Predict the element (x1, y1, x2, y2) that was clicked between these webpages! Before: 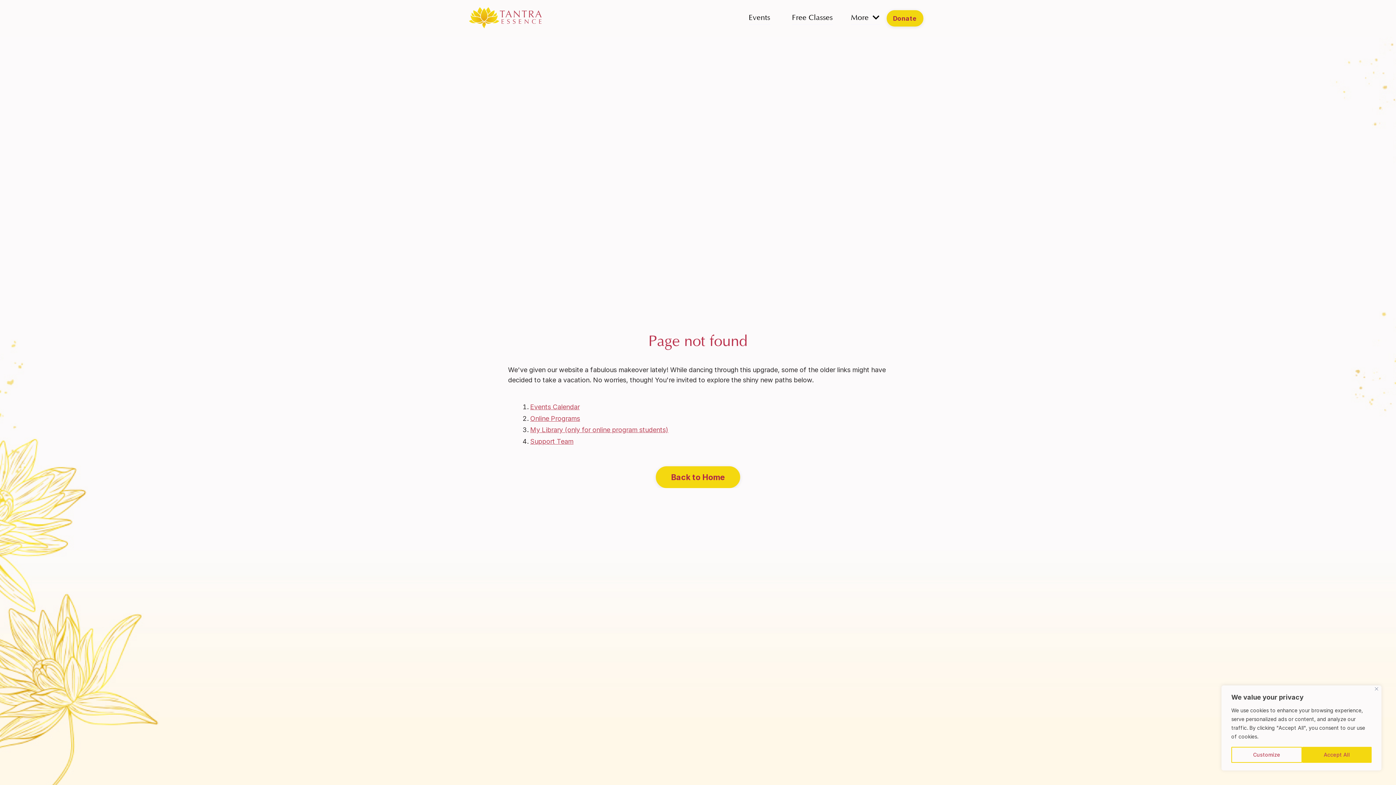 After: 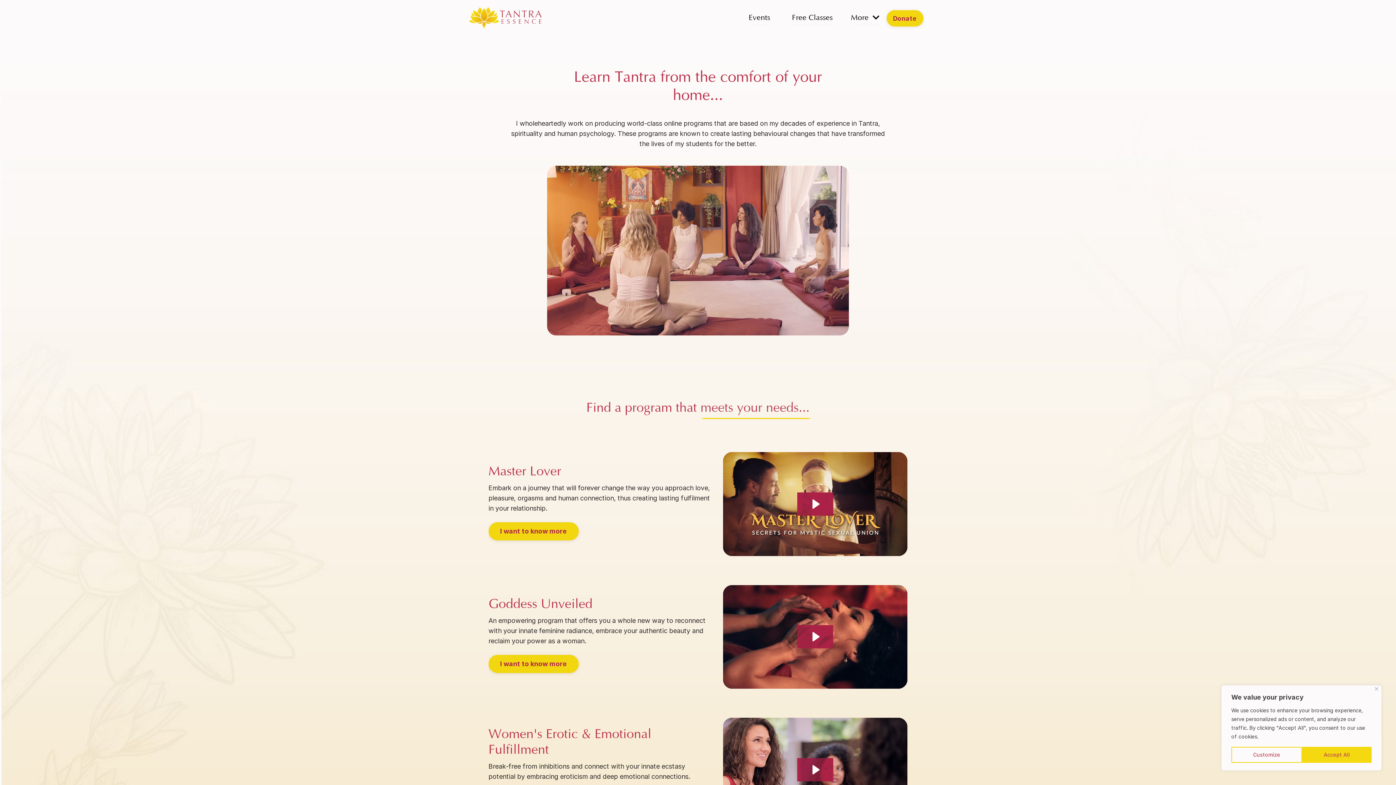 Action: label: Online Programs bbox: (530, 414, 580, 422)